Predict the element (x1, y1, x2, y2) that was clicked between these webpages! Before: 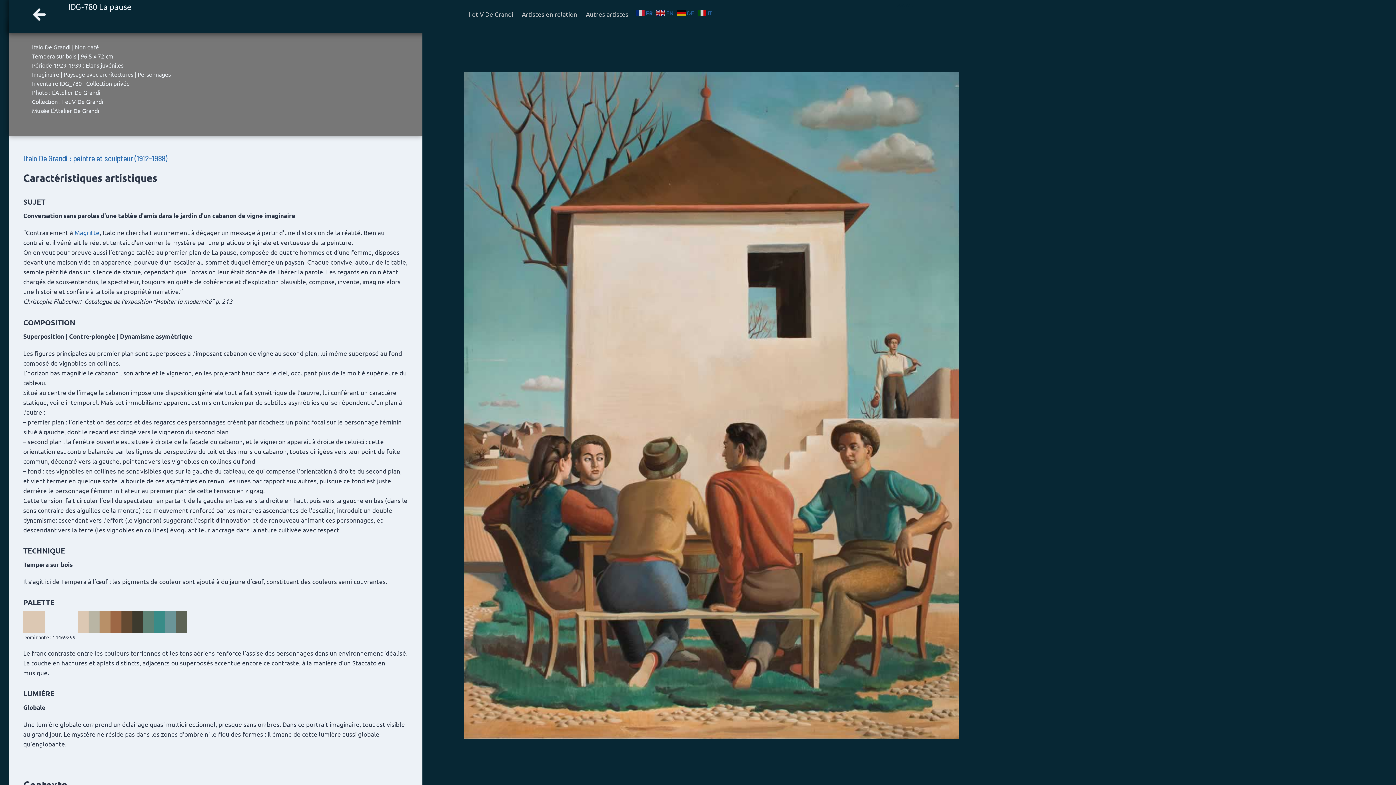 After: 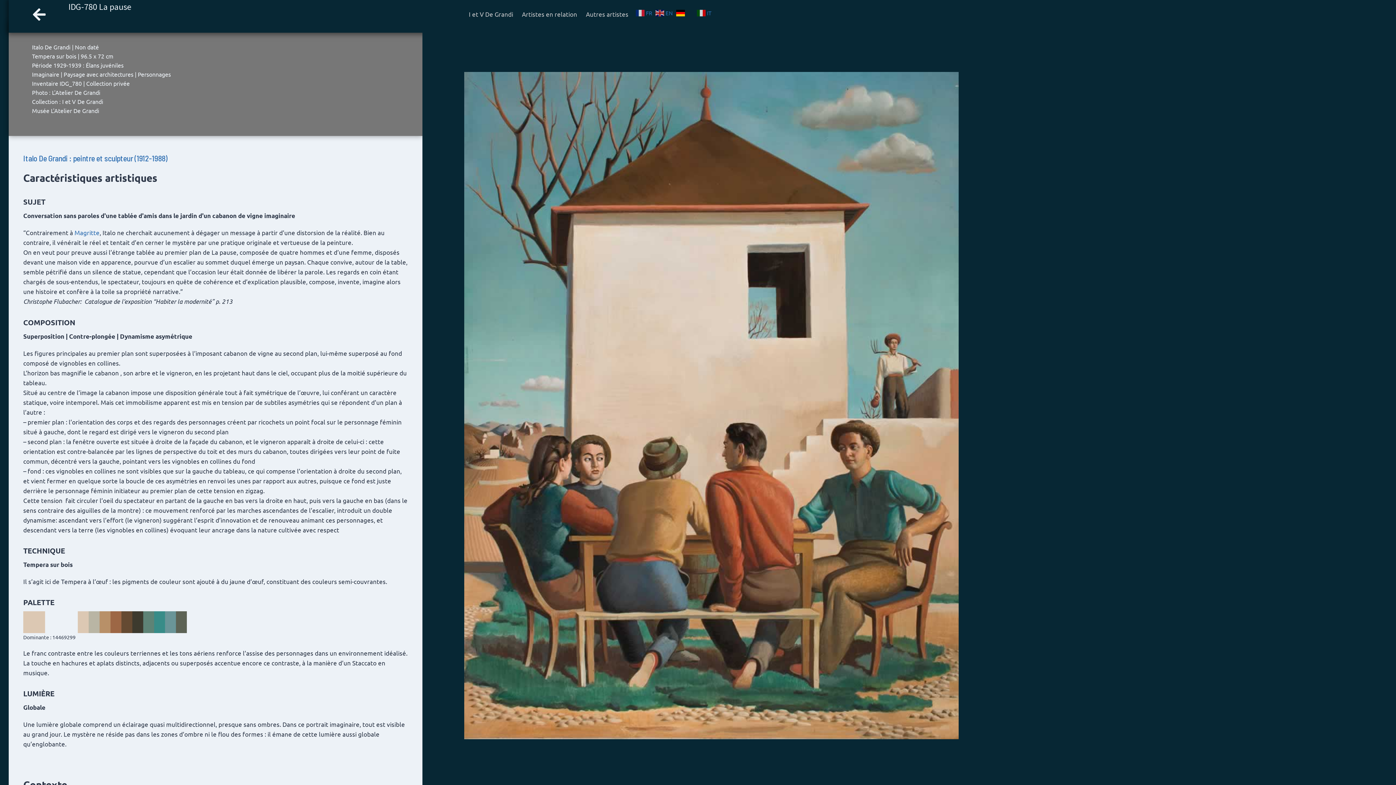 Action: label:  DE bbox: (676, 8, 696, 19)